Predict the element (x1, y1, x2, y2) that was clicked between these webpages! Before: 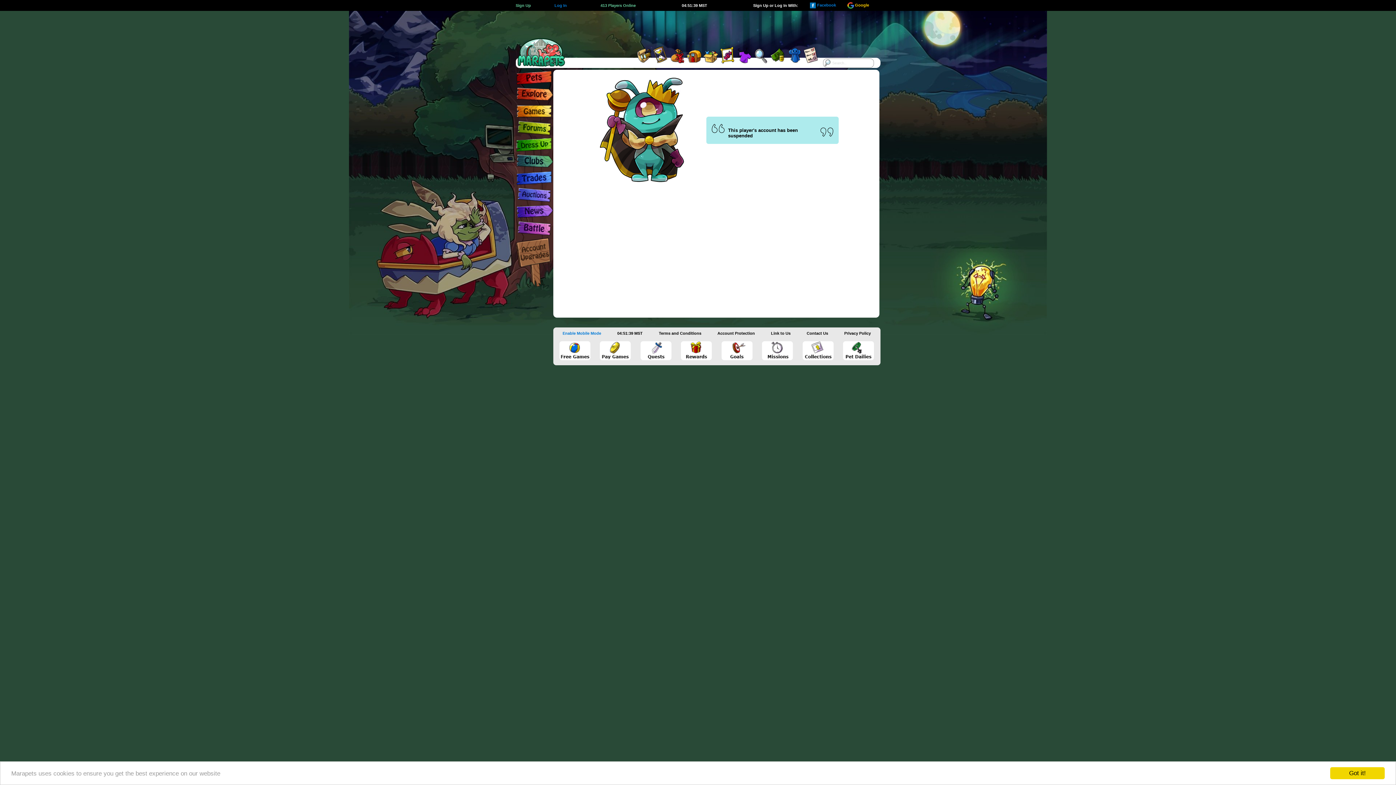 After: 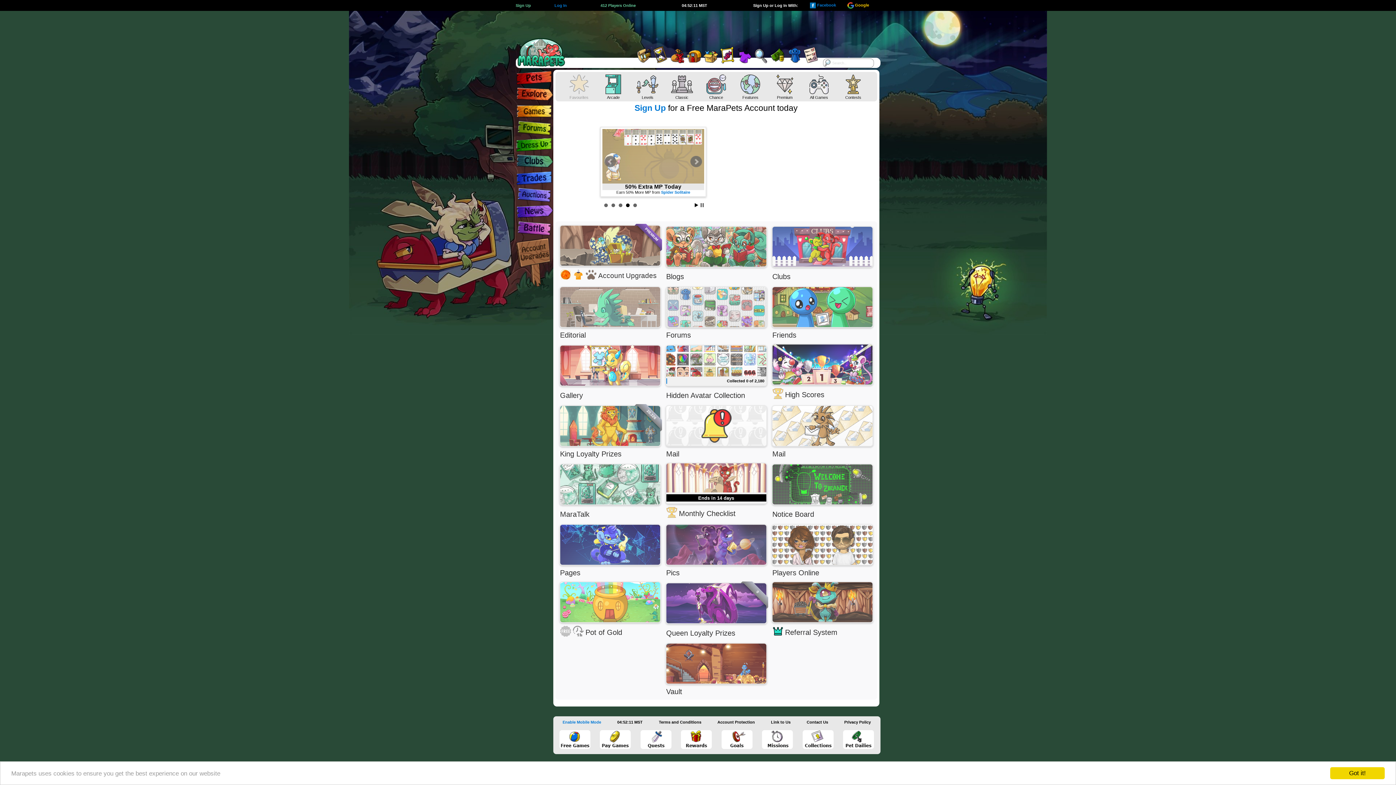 Action: bbox: (786, 64, 802, 69)